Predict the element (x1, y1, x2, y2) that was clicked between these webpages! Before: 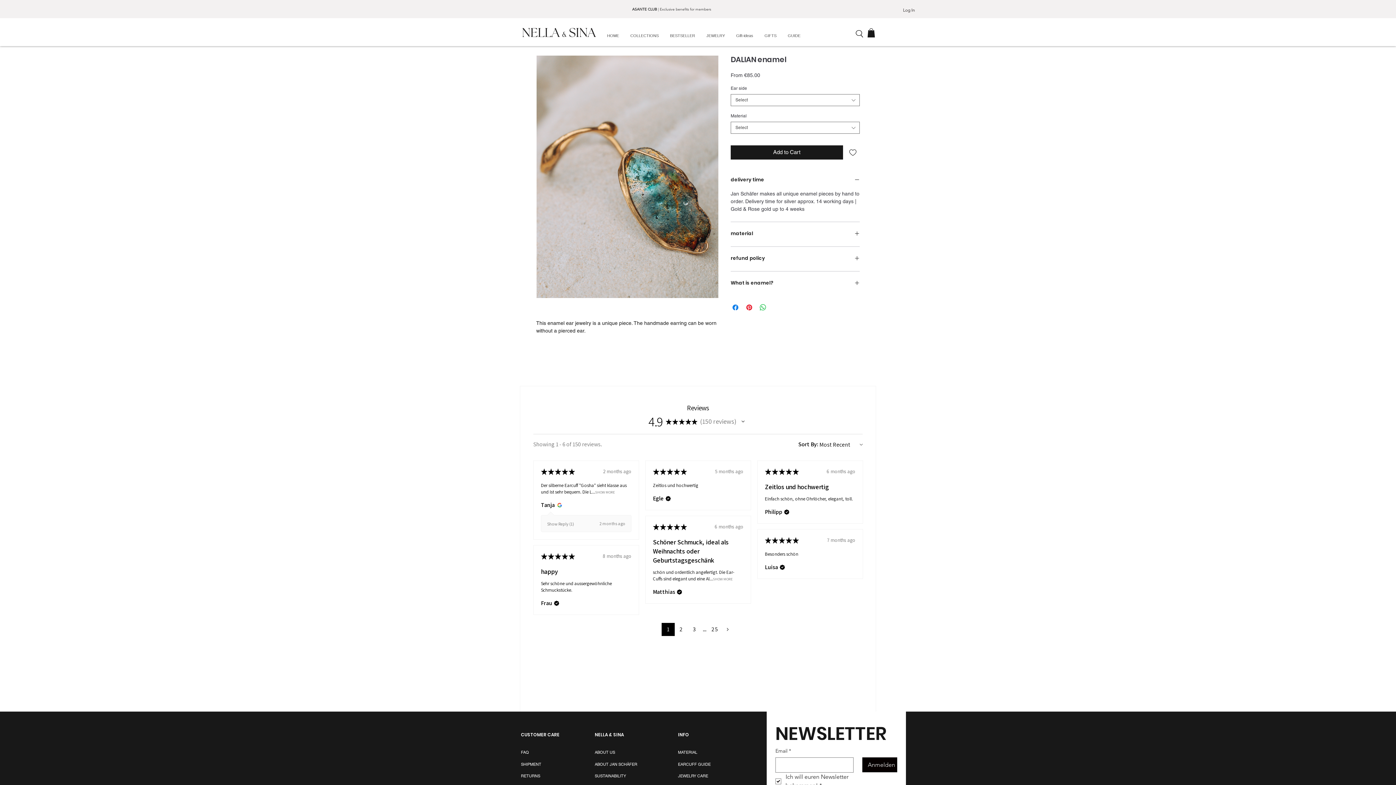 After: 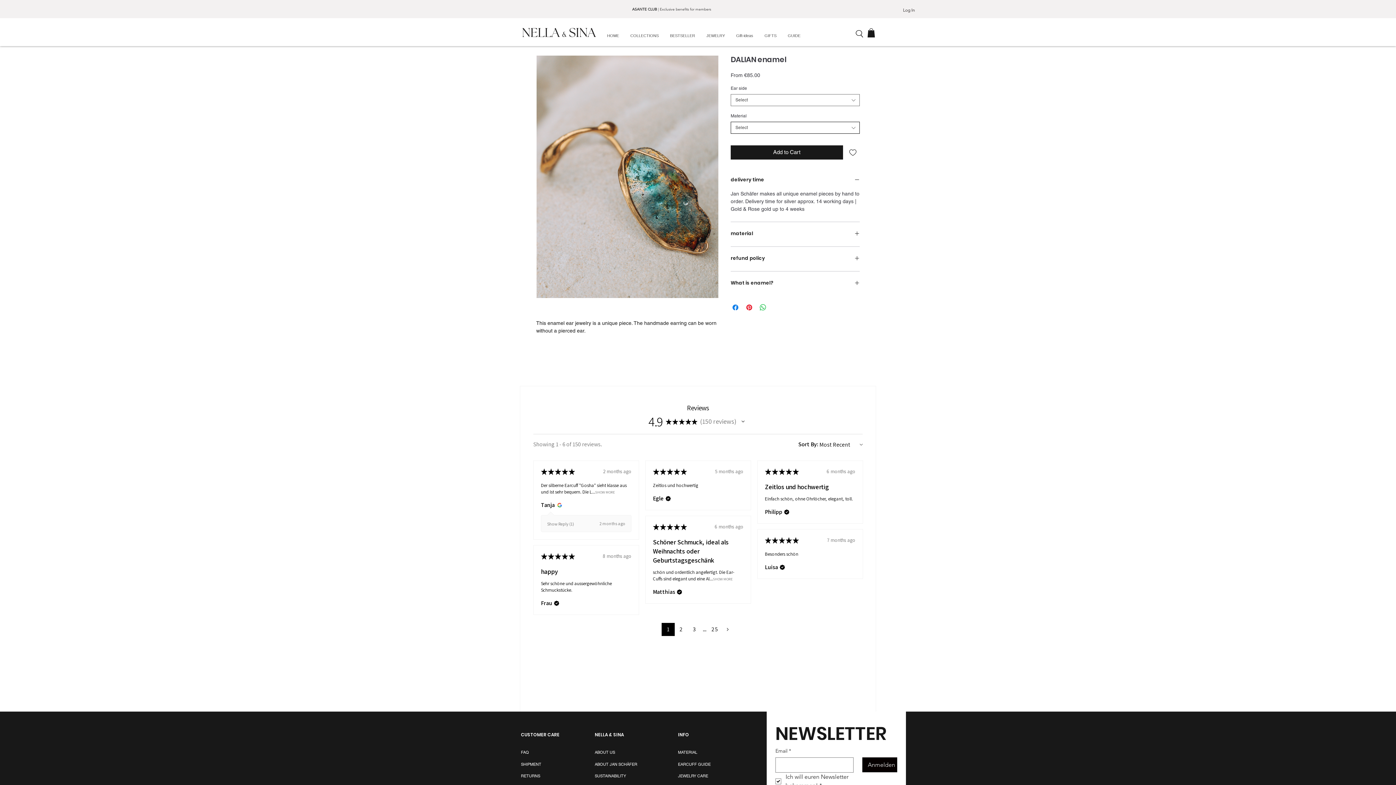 Action: label: Select bbox: (730, 121, 860, 133)